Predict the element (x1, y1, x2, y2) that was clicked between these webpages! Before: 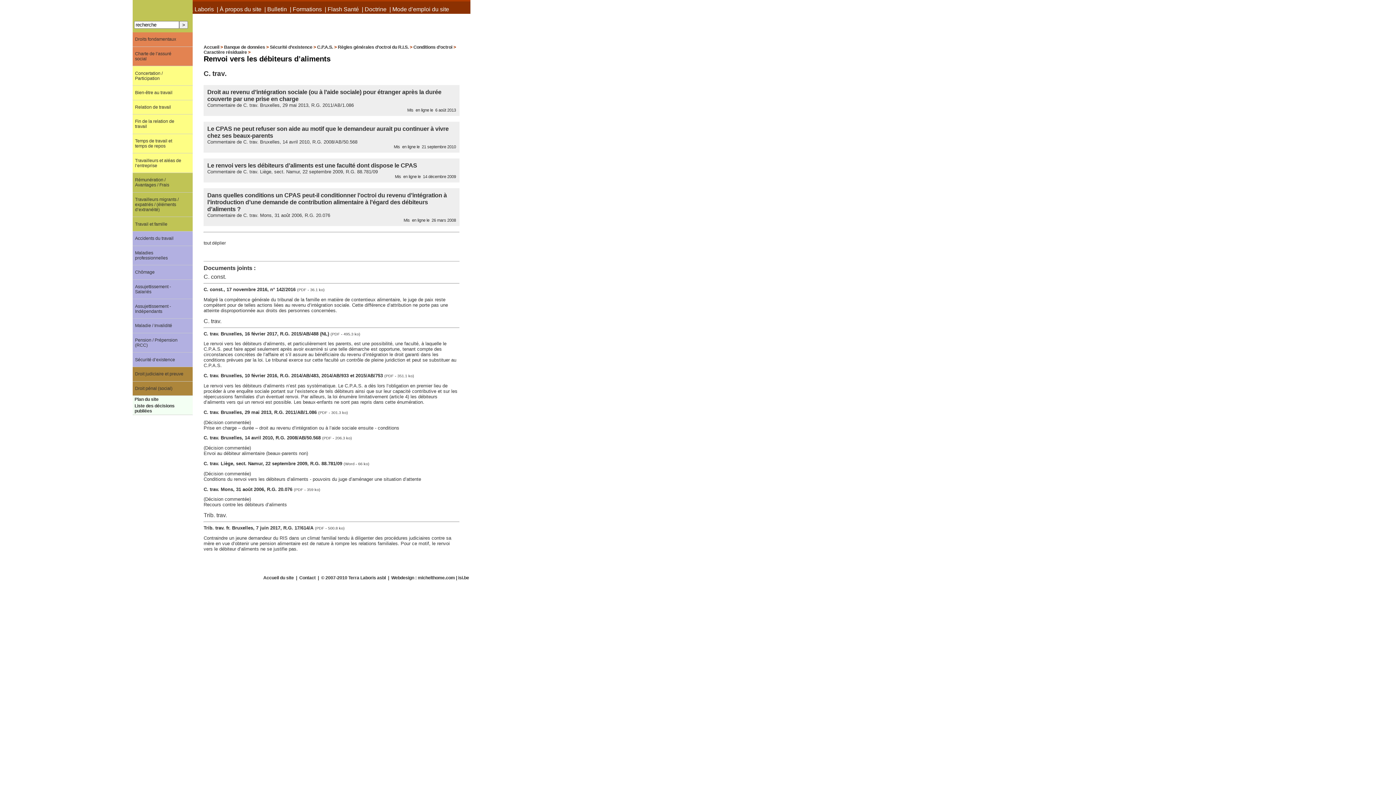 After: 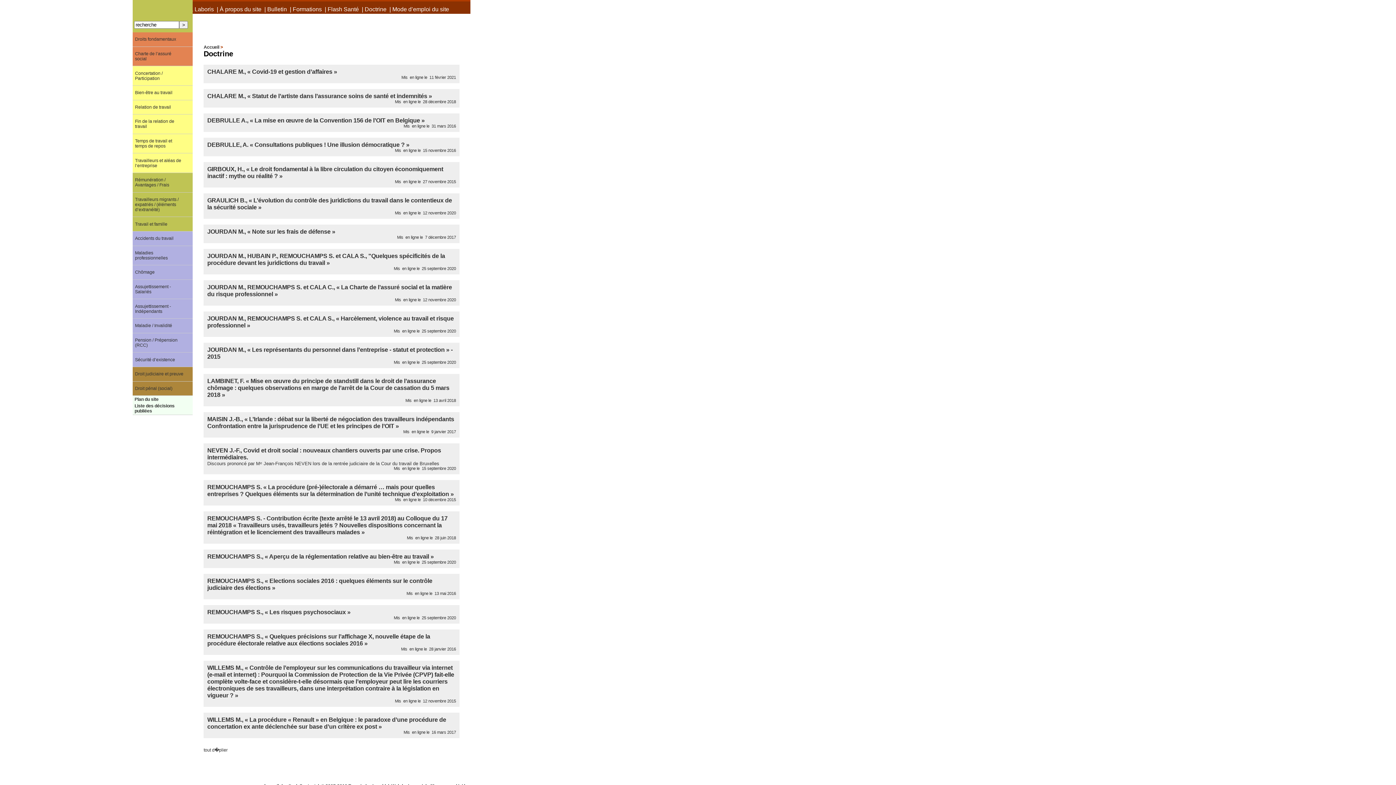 Action: bbox: (364, 6, 386, 12) label: Doctrine